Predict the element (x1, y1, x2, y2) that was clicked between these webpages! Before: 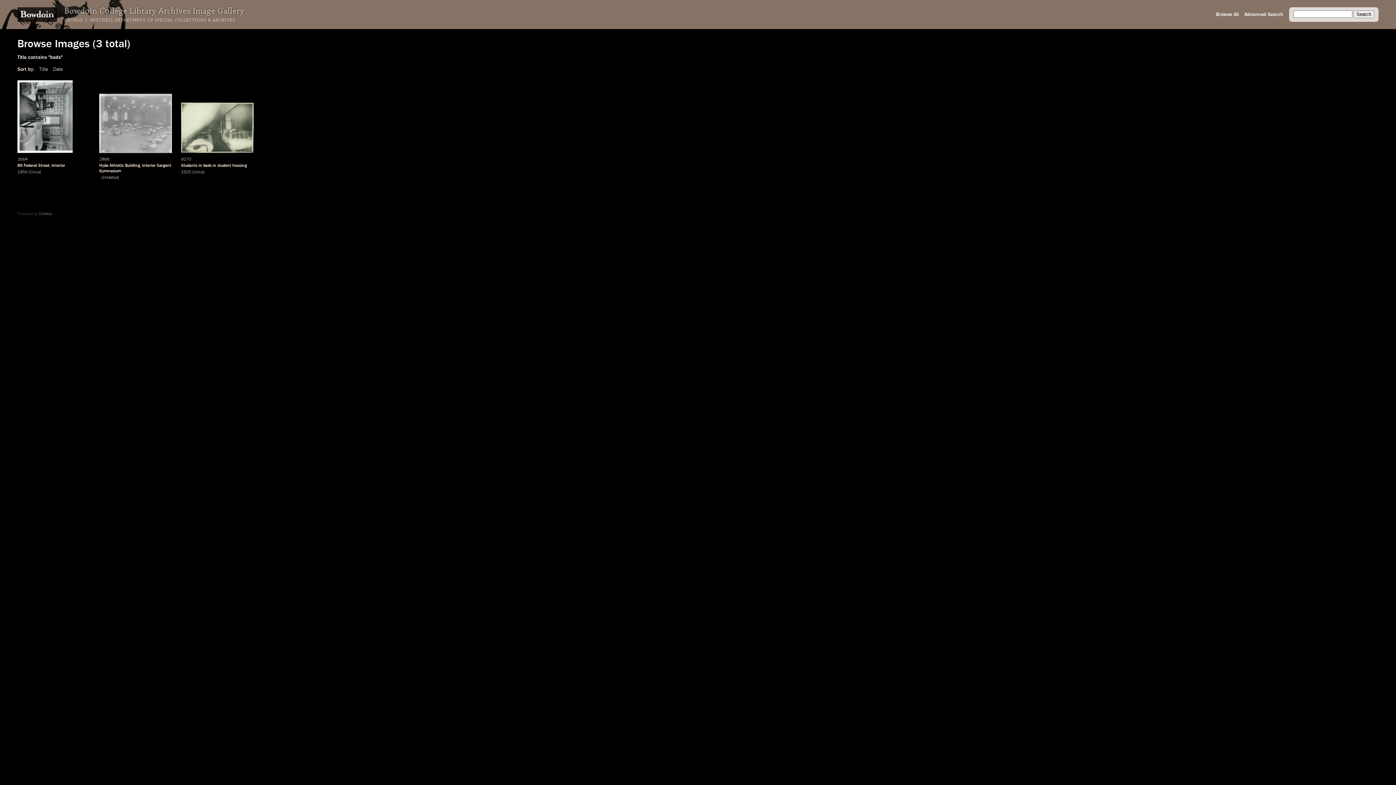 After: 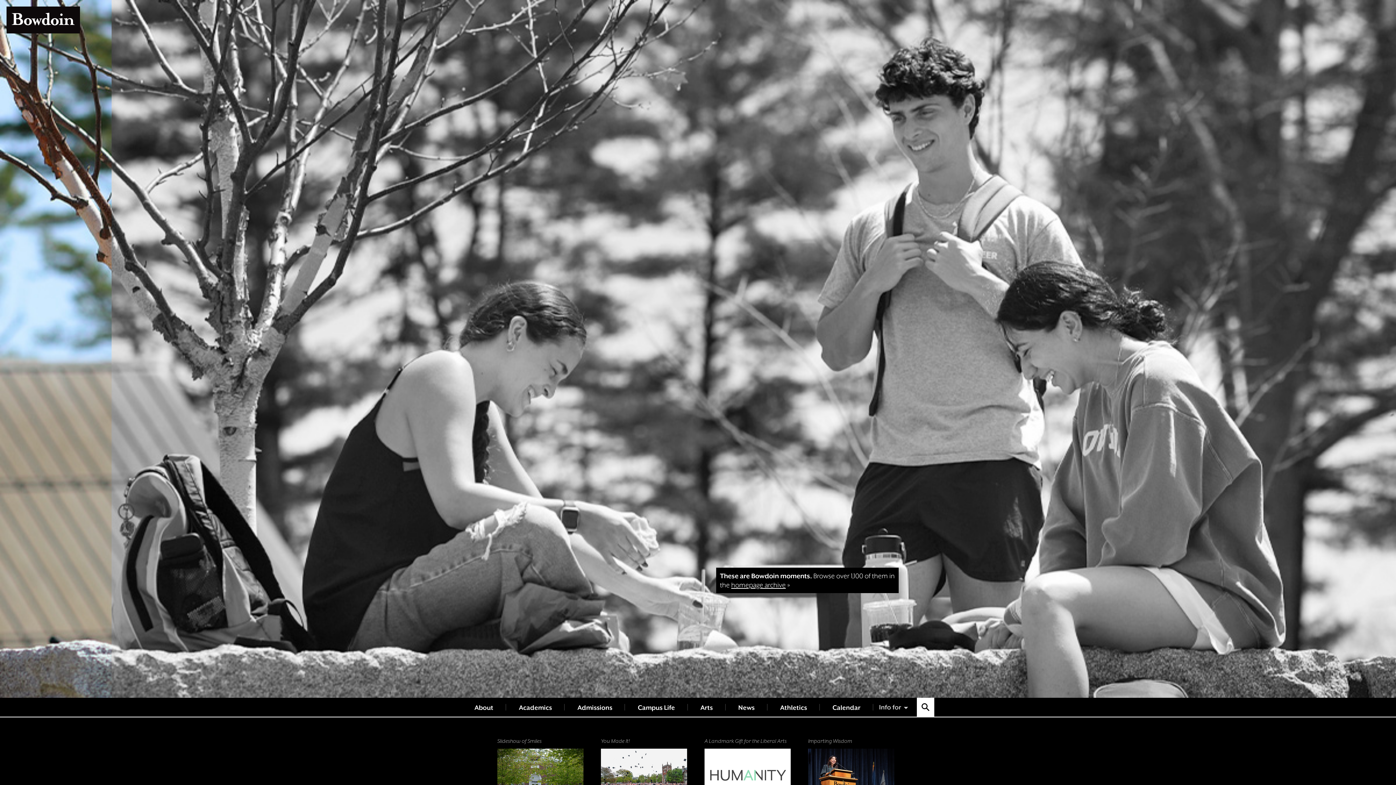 Action: bbox: (17, 7, 57, 21)